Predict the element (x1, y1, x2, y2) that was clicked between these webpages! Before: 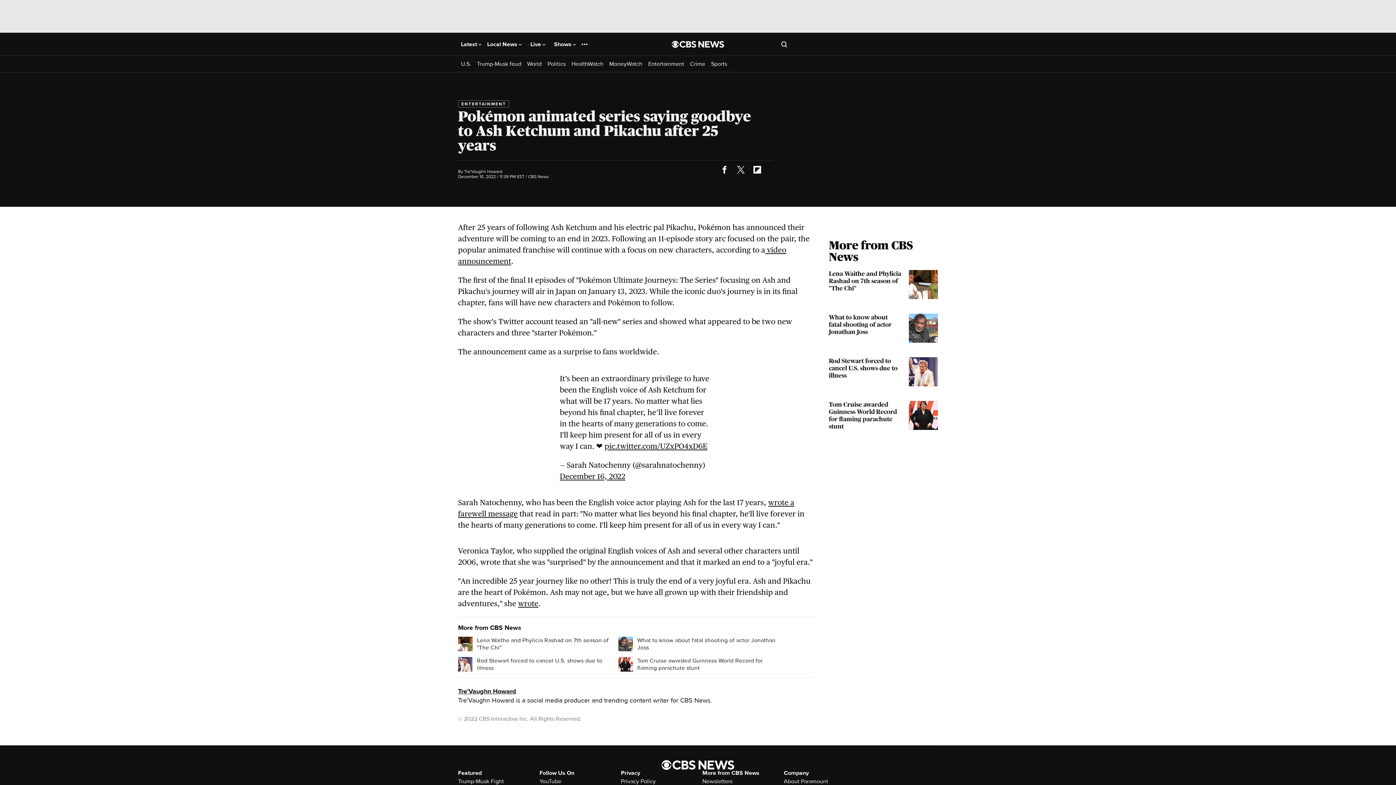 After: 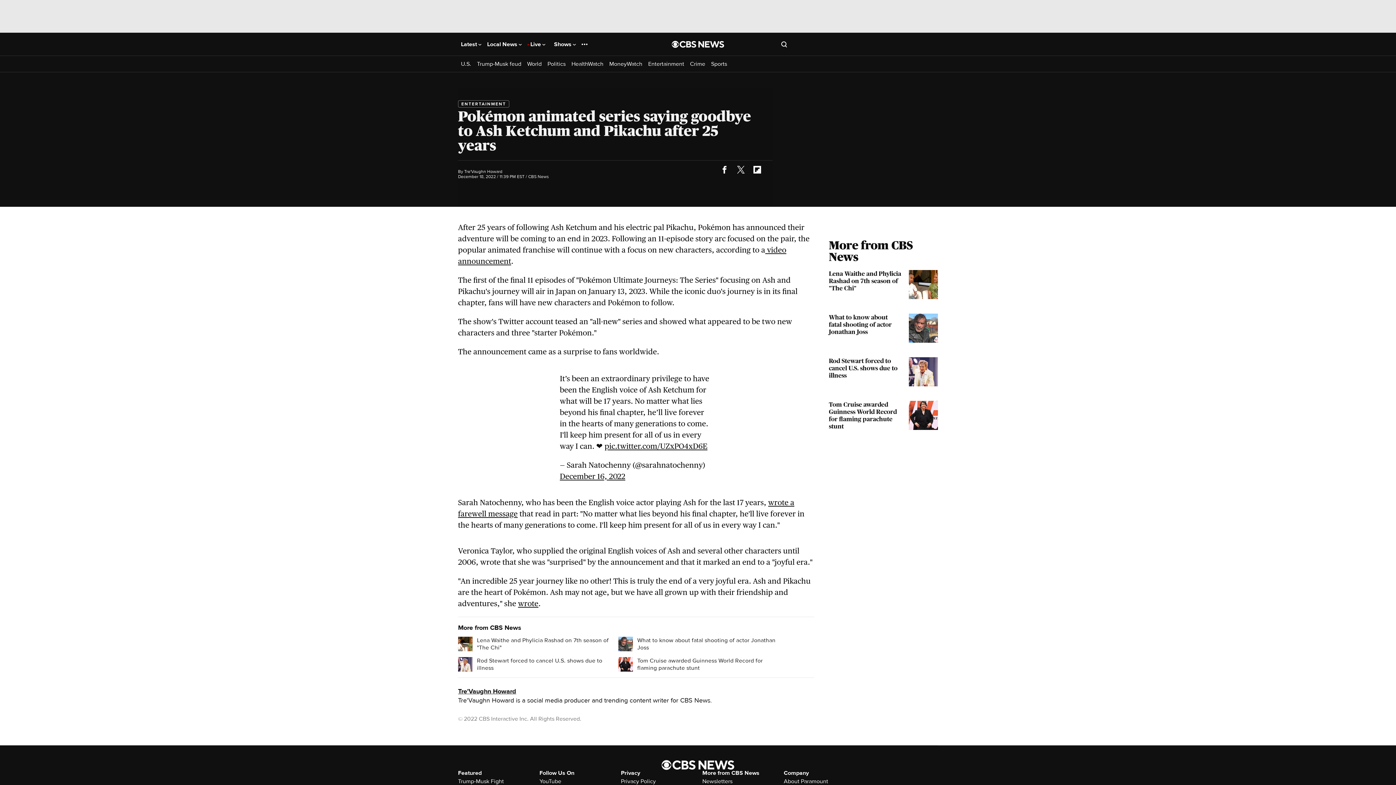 Action: bbox: (716, 161, 732, 177)